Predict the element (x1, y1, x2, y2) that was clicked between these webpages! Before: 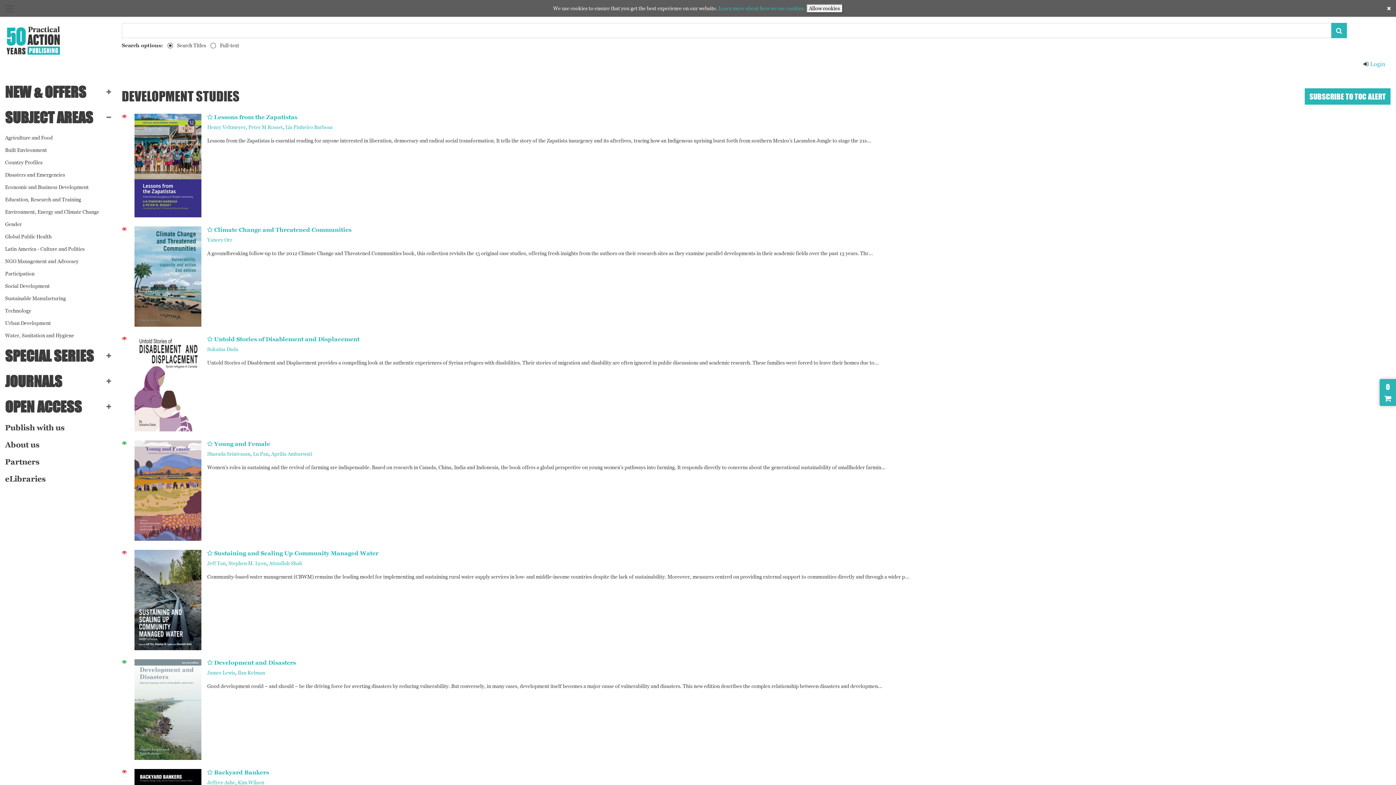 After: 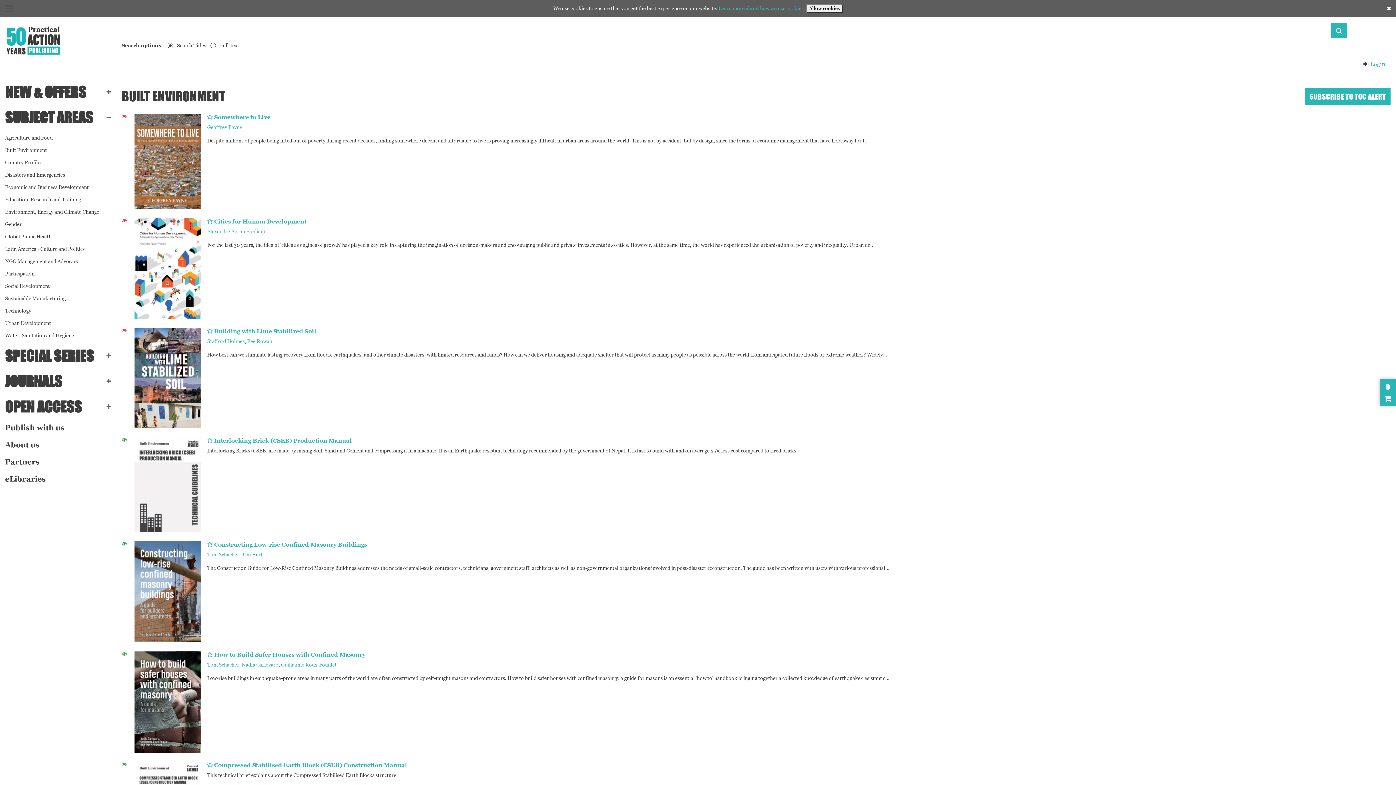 Action: bbox: (0, 145, 110, 155) label: Built Environment